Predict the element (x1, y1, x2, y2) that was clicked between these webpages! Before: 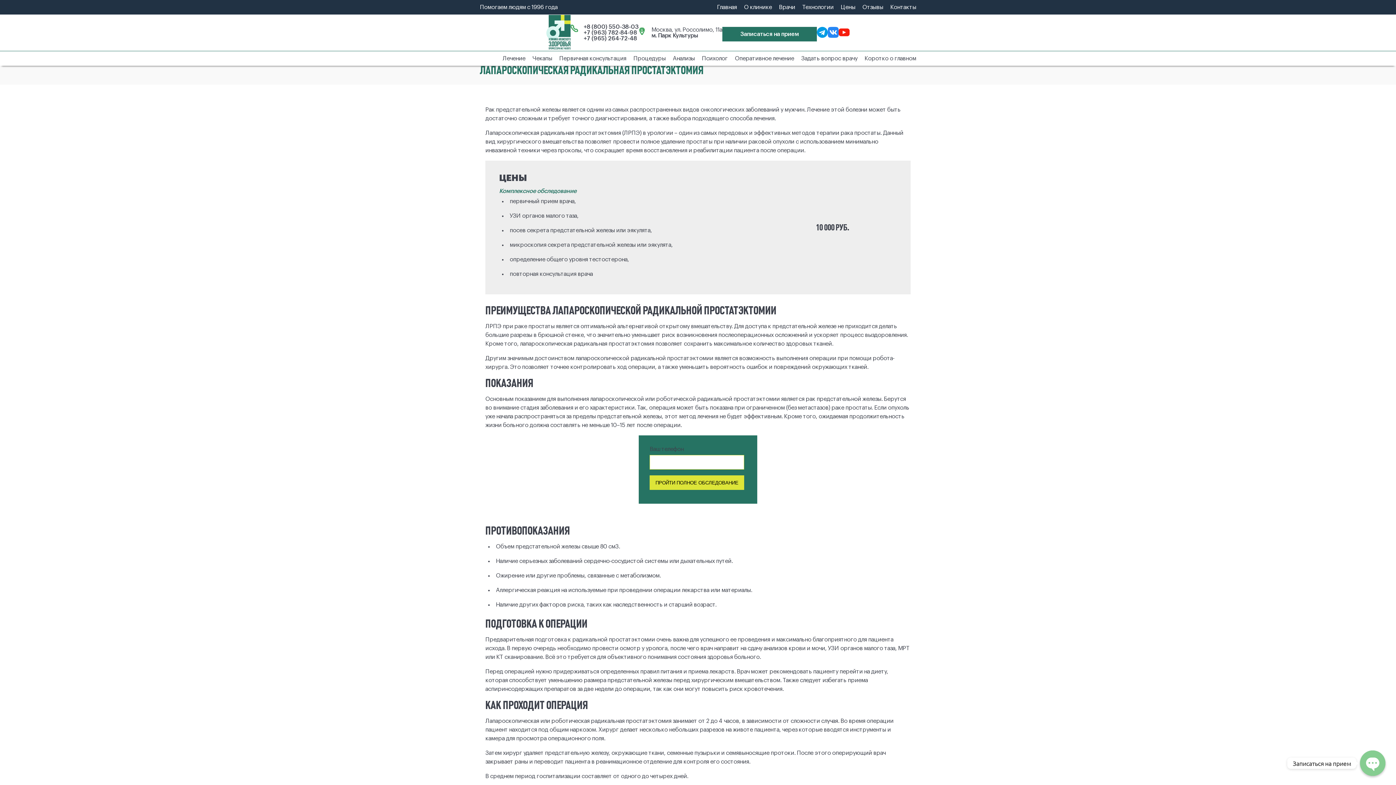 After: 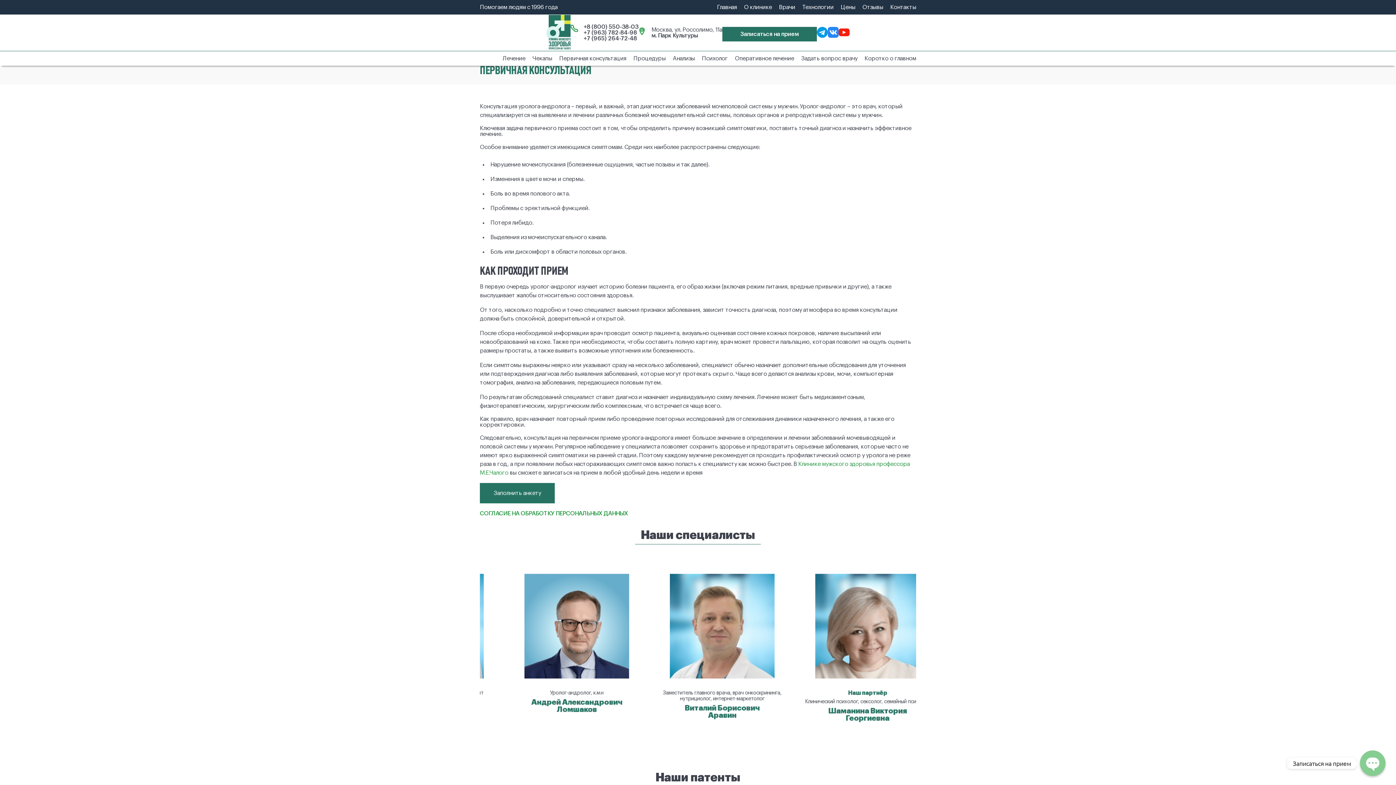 Action: label: Первичная консультация bbox: (559, 55, 626, 61)